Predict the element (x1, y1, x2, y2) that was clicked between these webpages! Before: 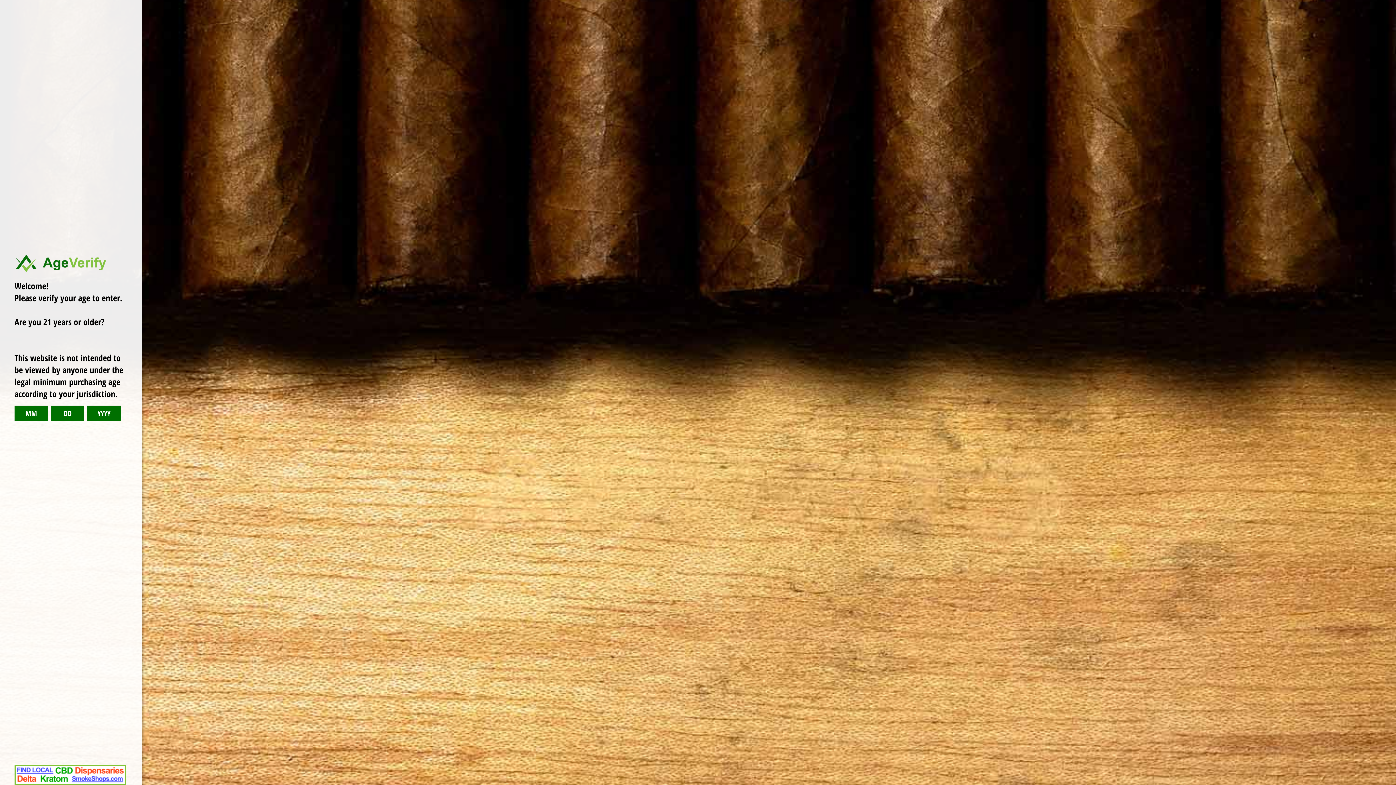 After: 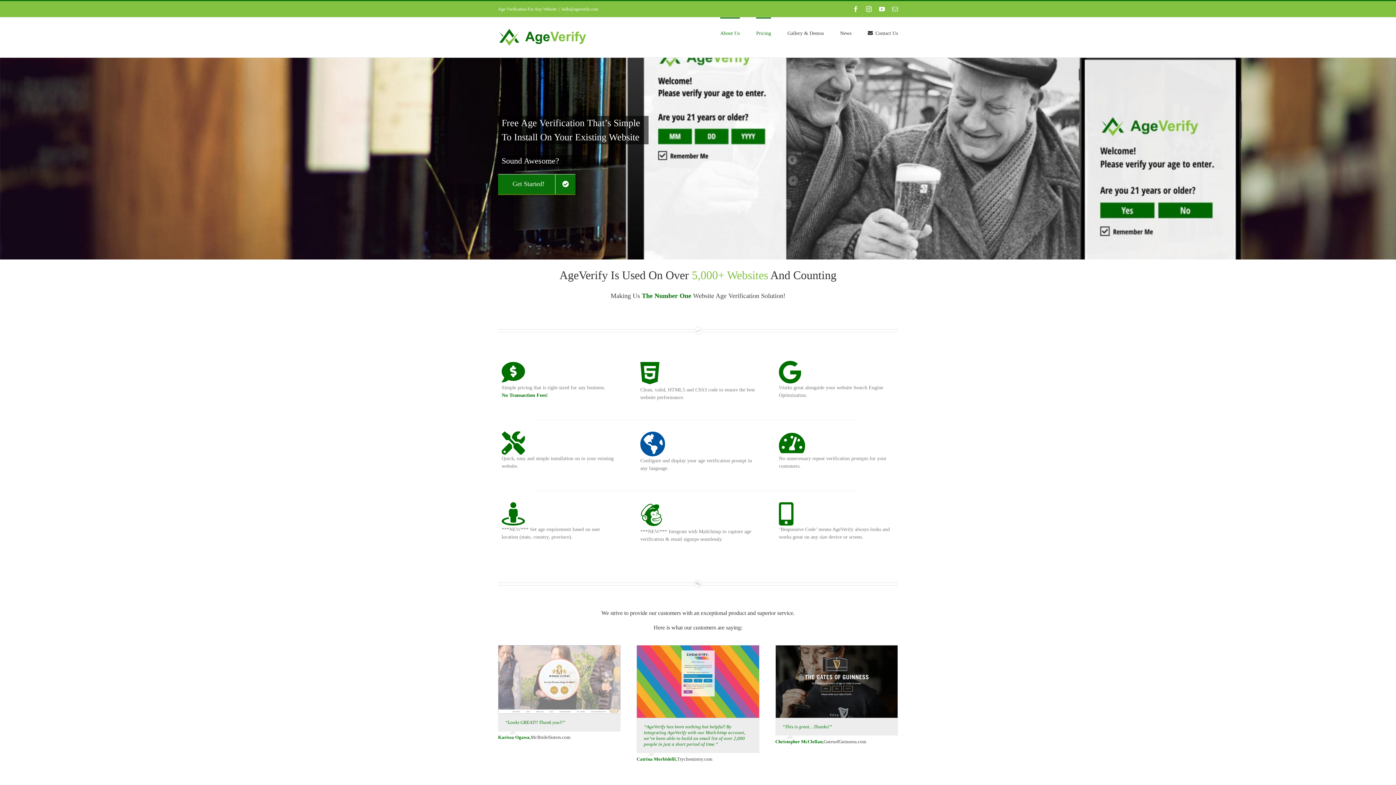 Action: label: 



Website Age Checker & Age Verification Pop Up Script by AgeVerify.com bbox: (1385, 781, 1389, 785)